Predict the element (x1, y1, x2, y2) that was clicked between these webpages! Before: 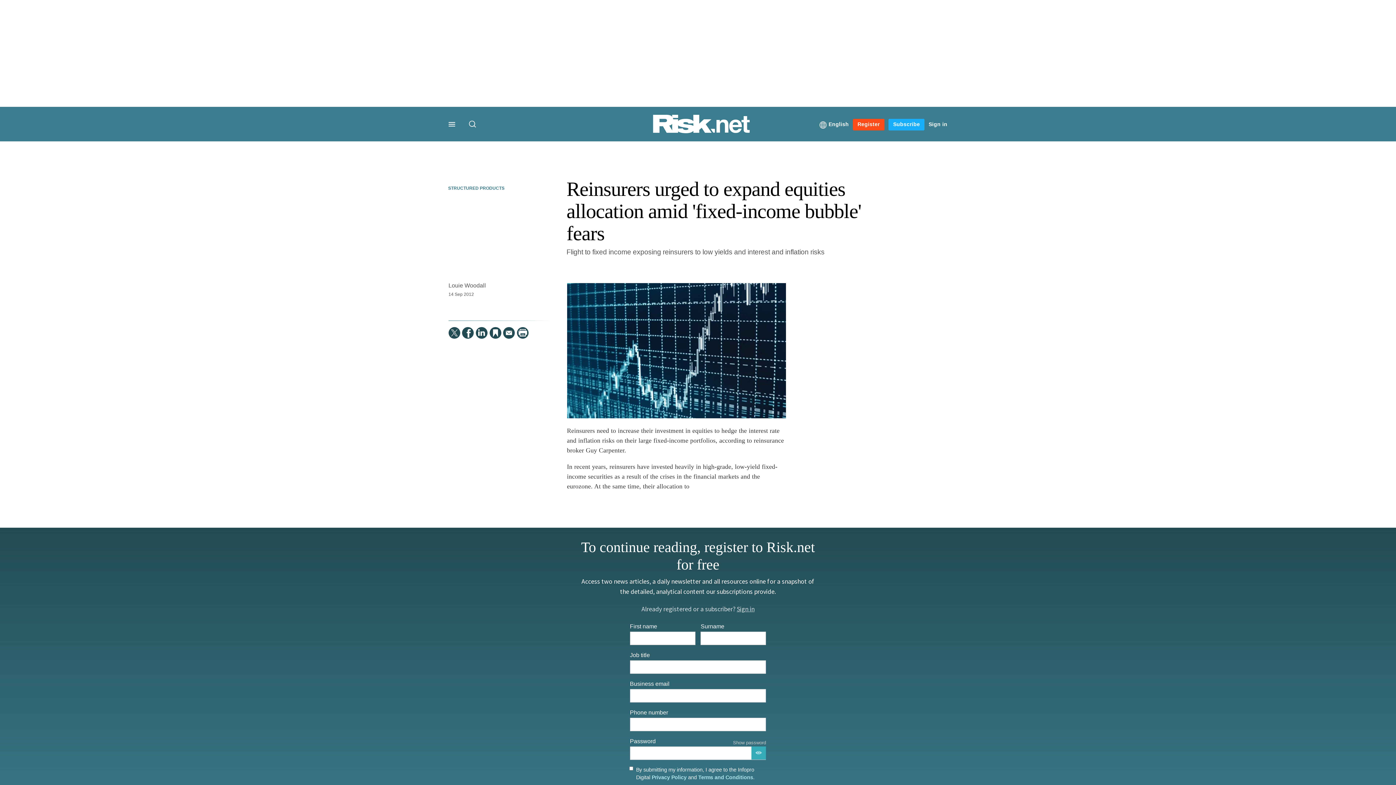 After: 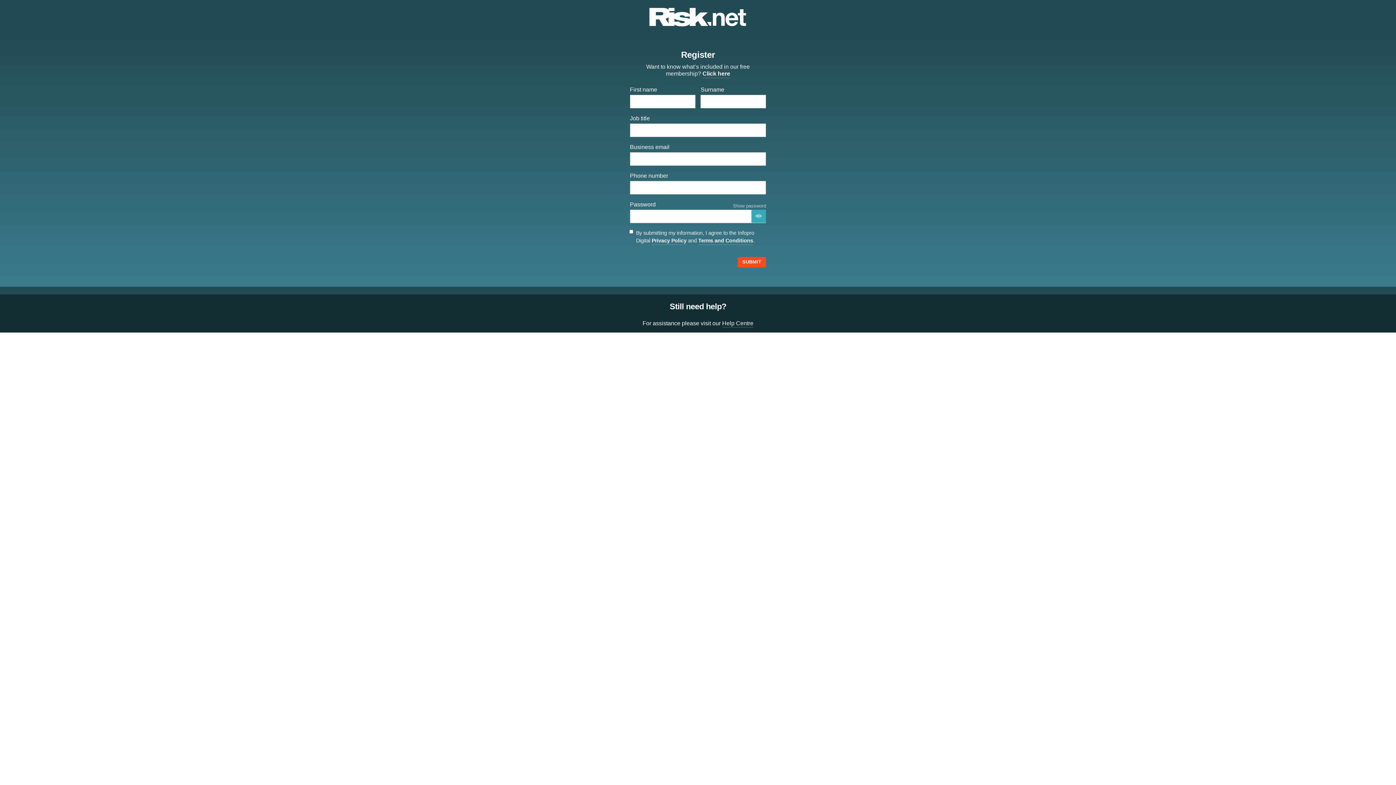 Action: bbox: (853, 118, 884, 130) label: Register